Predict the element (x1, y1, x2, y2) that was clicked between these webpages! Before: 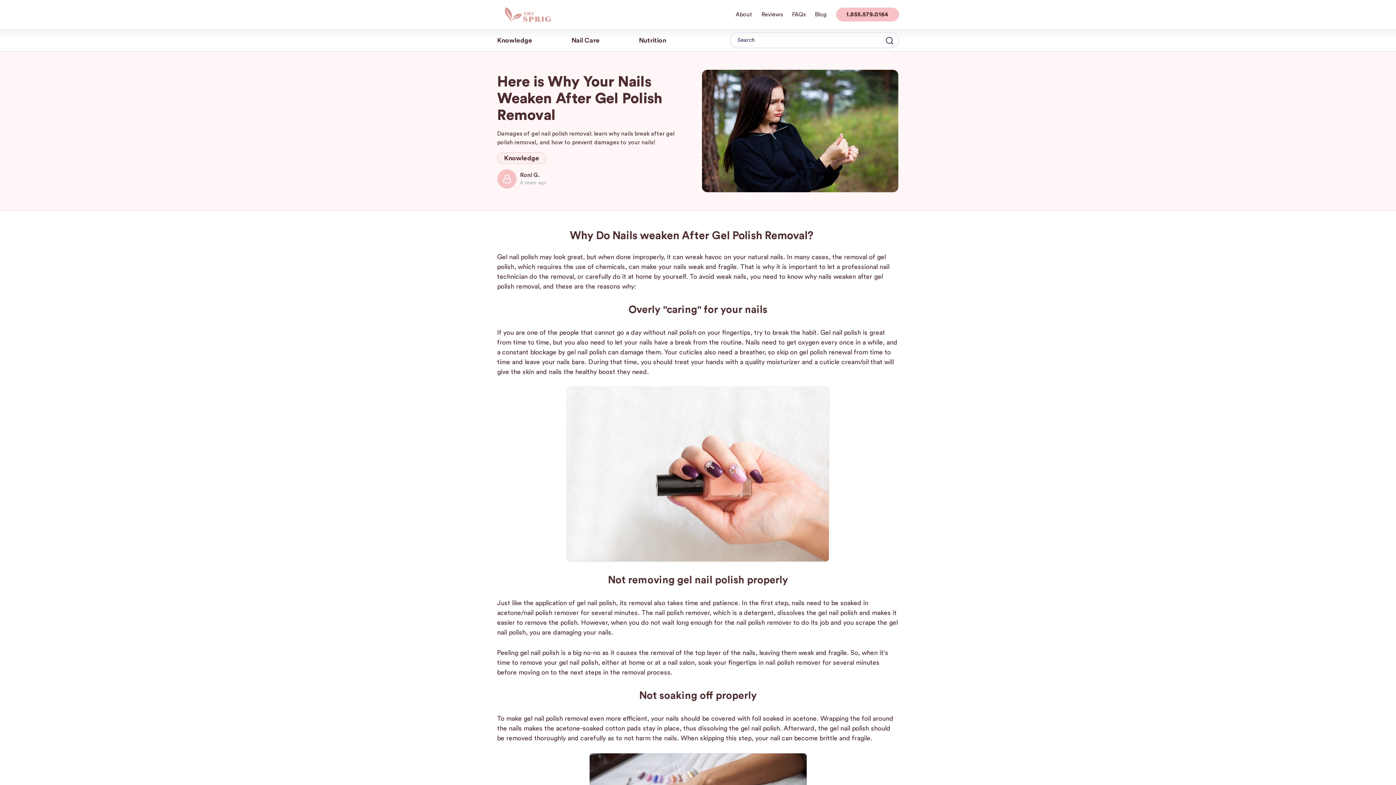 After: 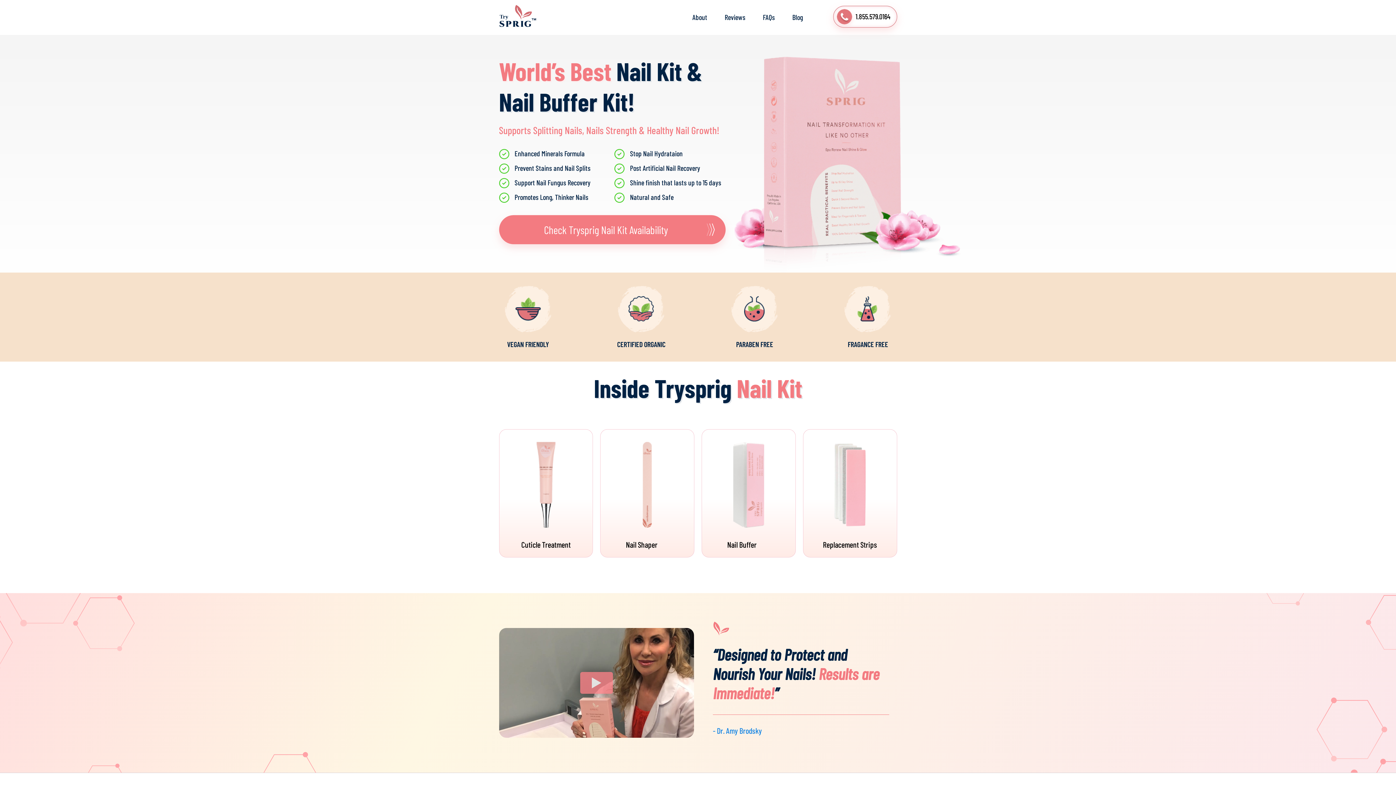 Action: label: FAQs bbox: (792, 11, 806, 17)